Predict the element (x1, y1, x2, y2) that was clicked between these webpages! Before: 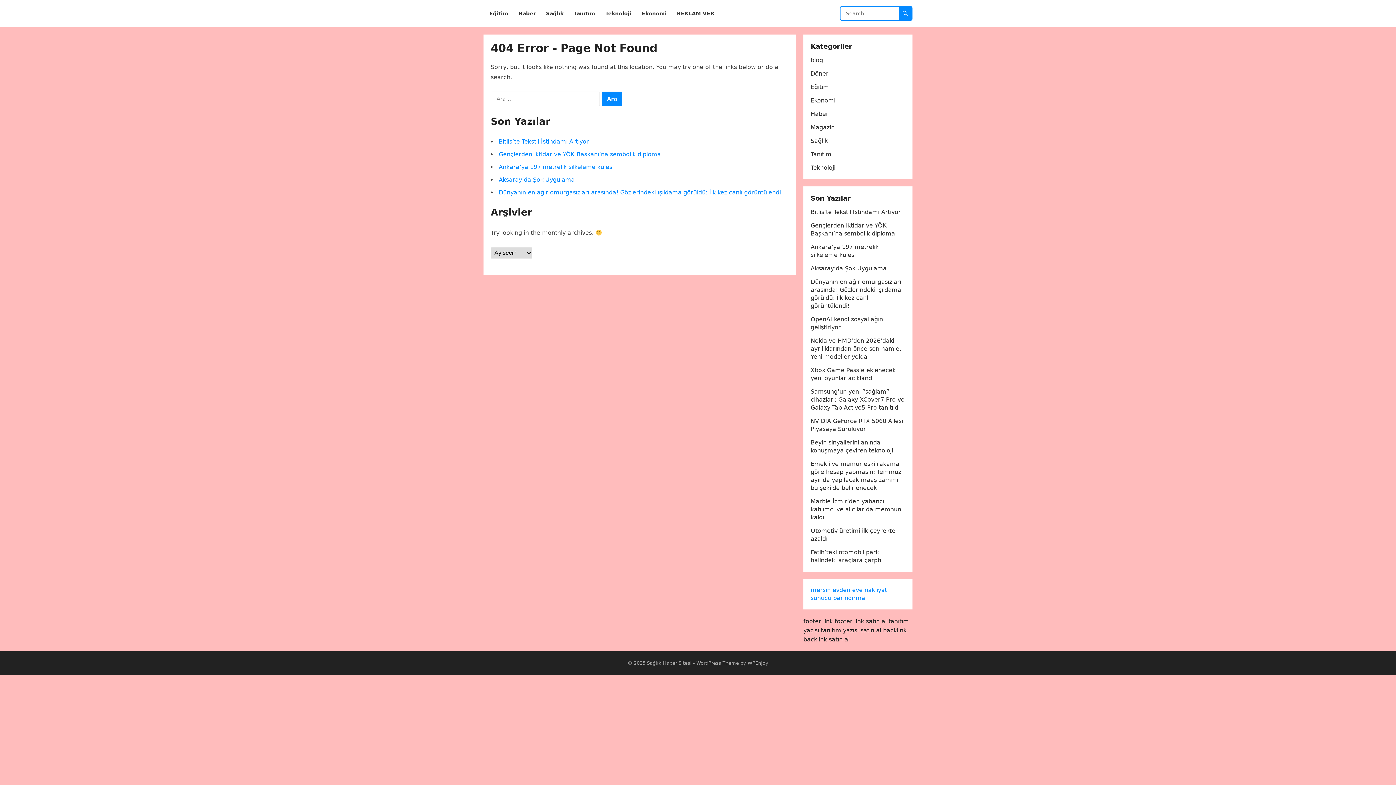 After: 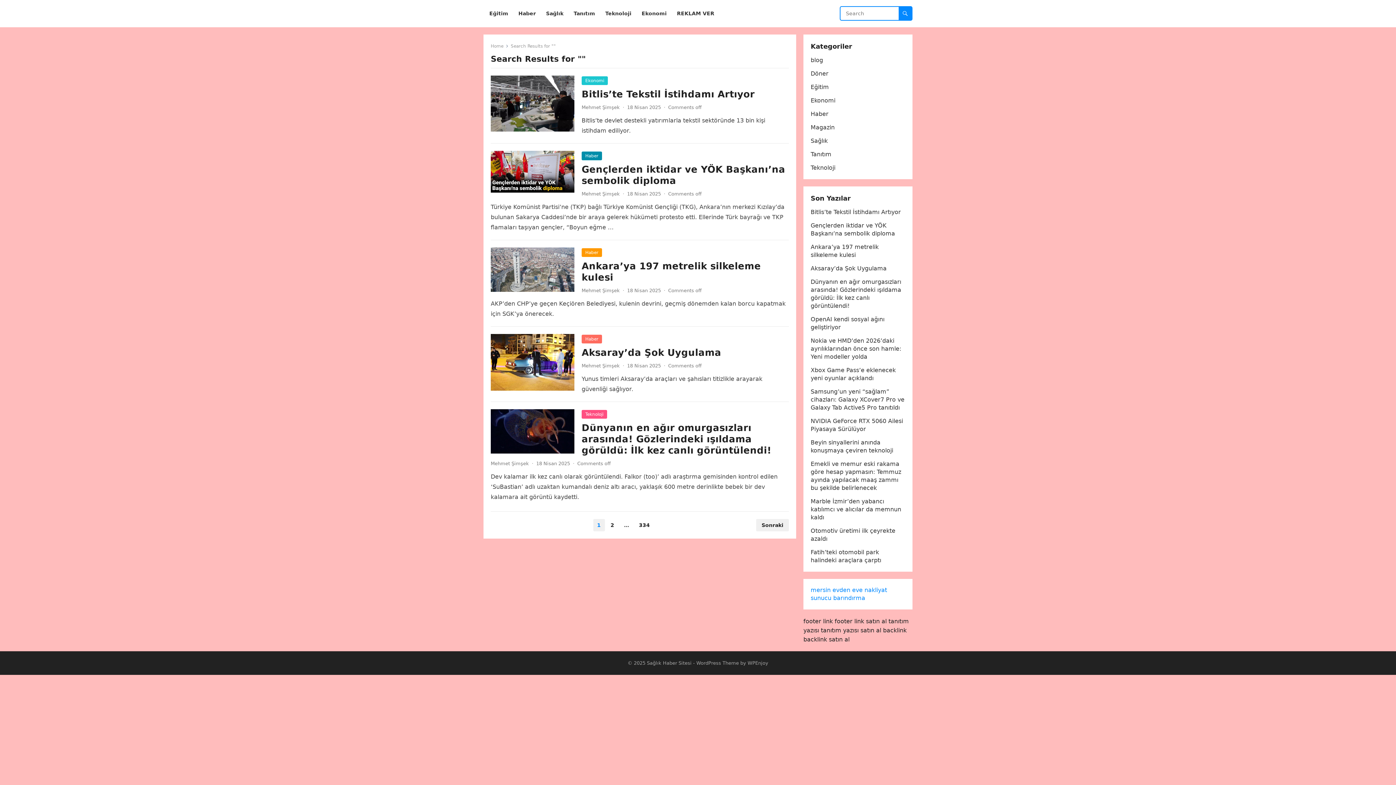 Action: bbox: (898, 6, 912, 20)